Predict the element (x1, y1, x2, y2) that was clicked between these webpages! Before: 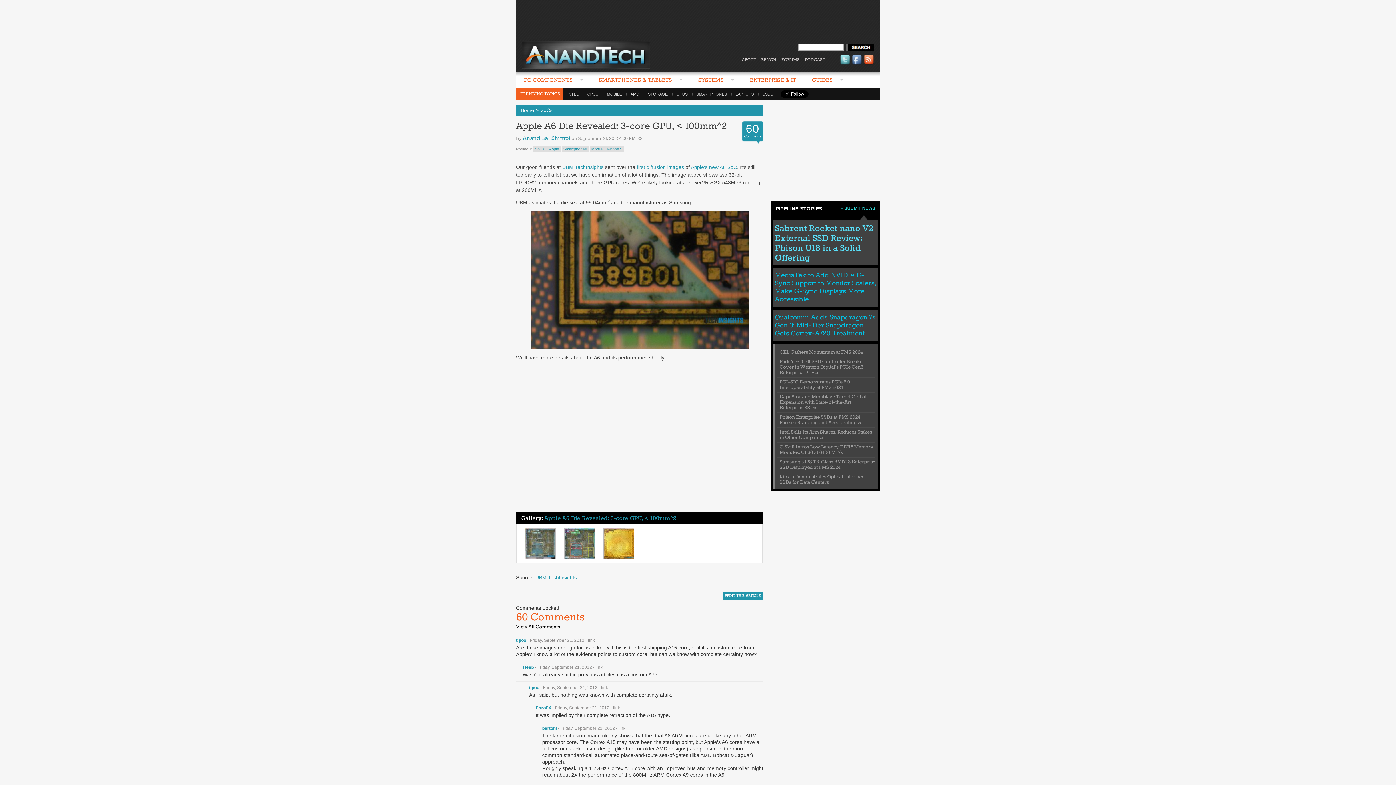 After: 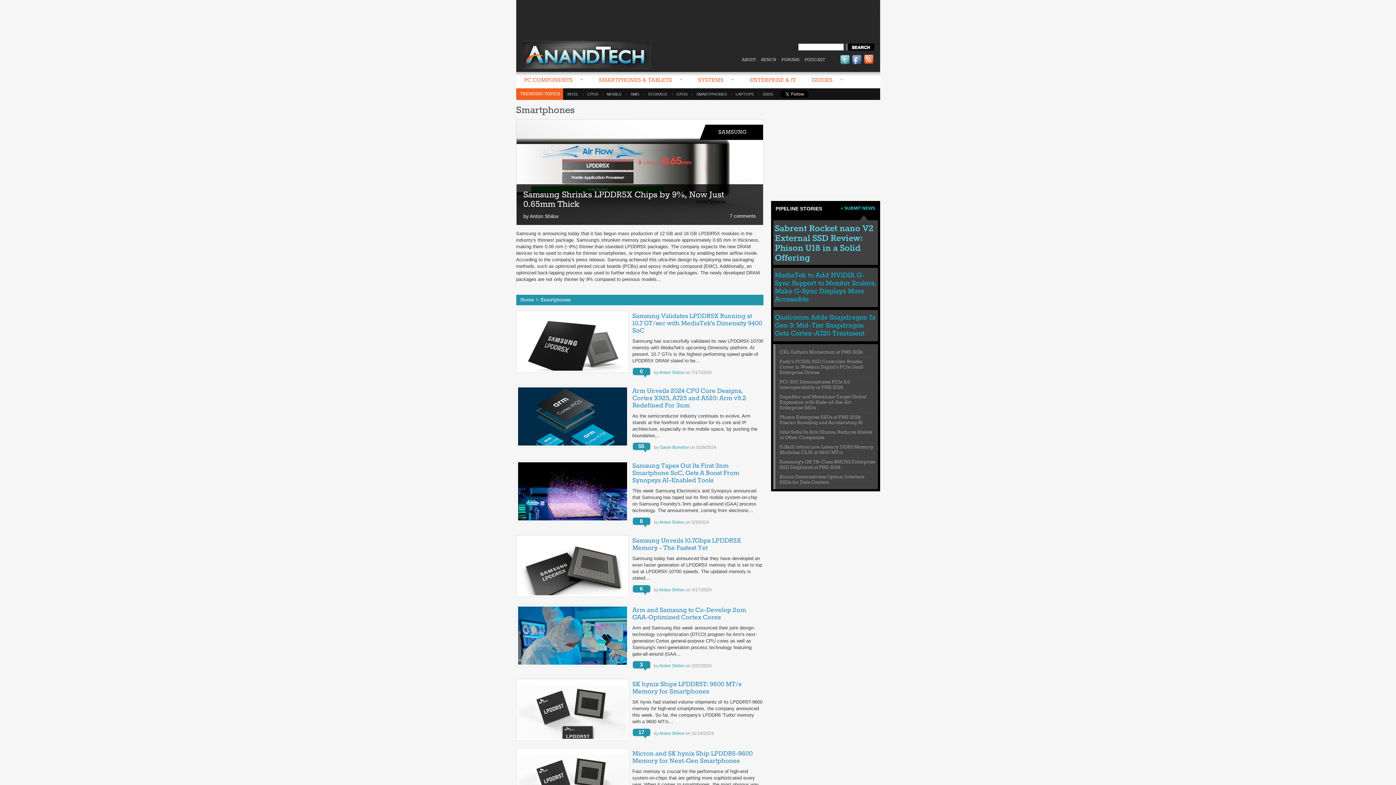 Action: label: Smartphones bbox: (561, 145, 588, 152)